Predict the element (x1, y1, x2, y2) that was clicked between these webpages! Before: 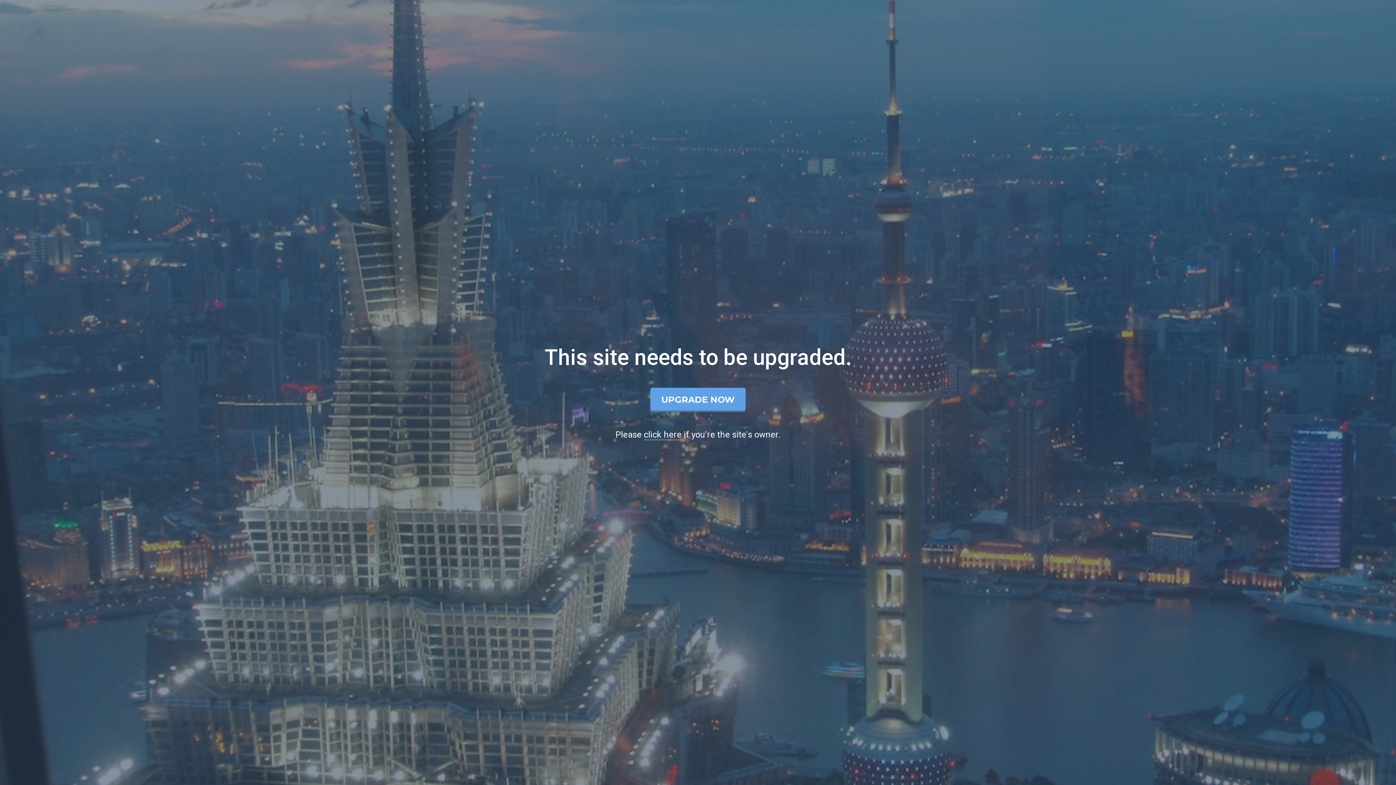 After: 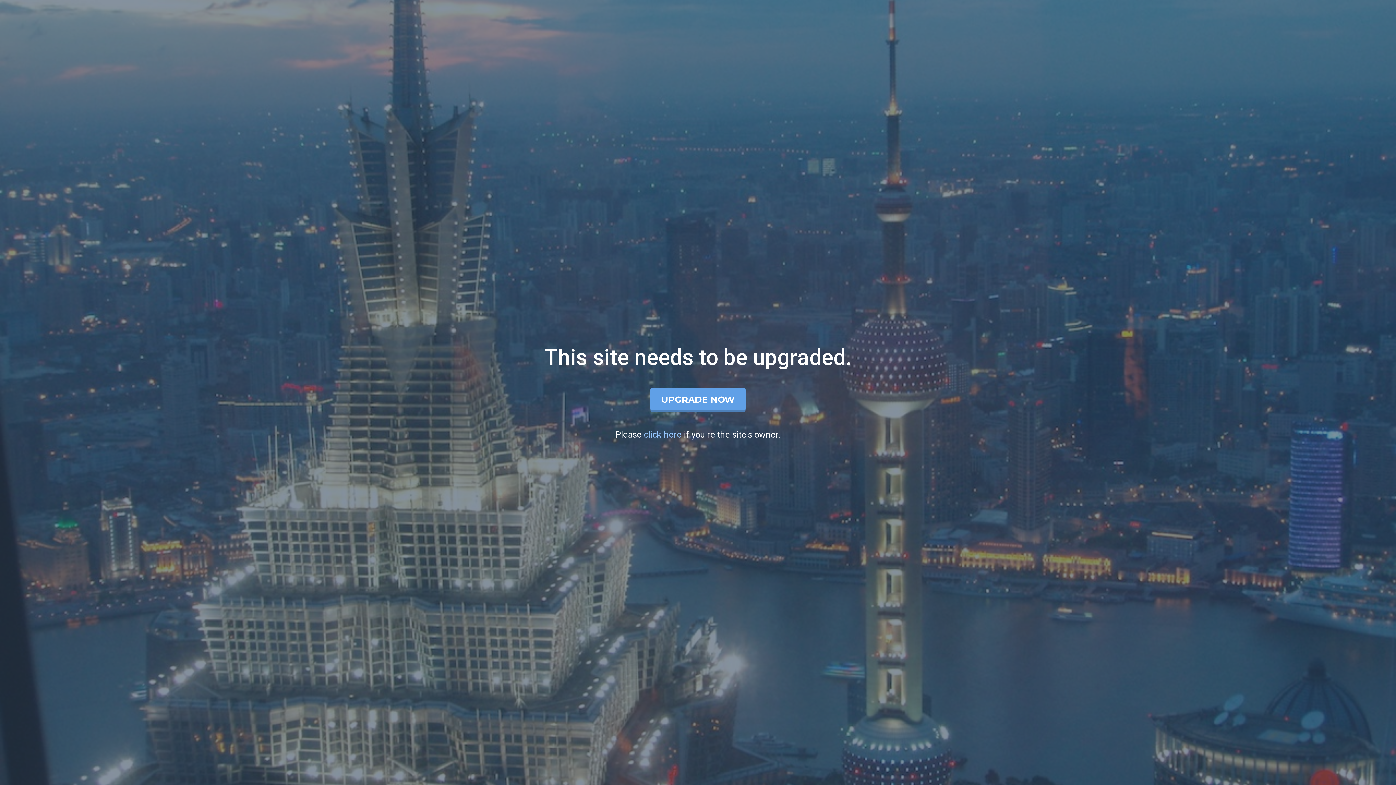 Action: label: click here bbox: (644, 429, 681, 440)